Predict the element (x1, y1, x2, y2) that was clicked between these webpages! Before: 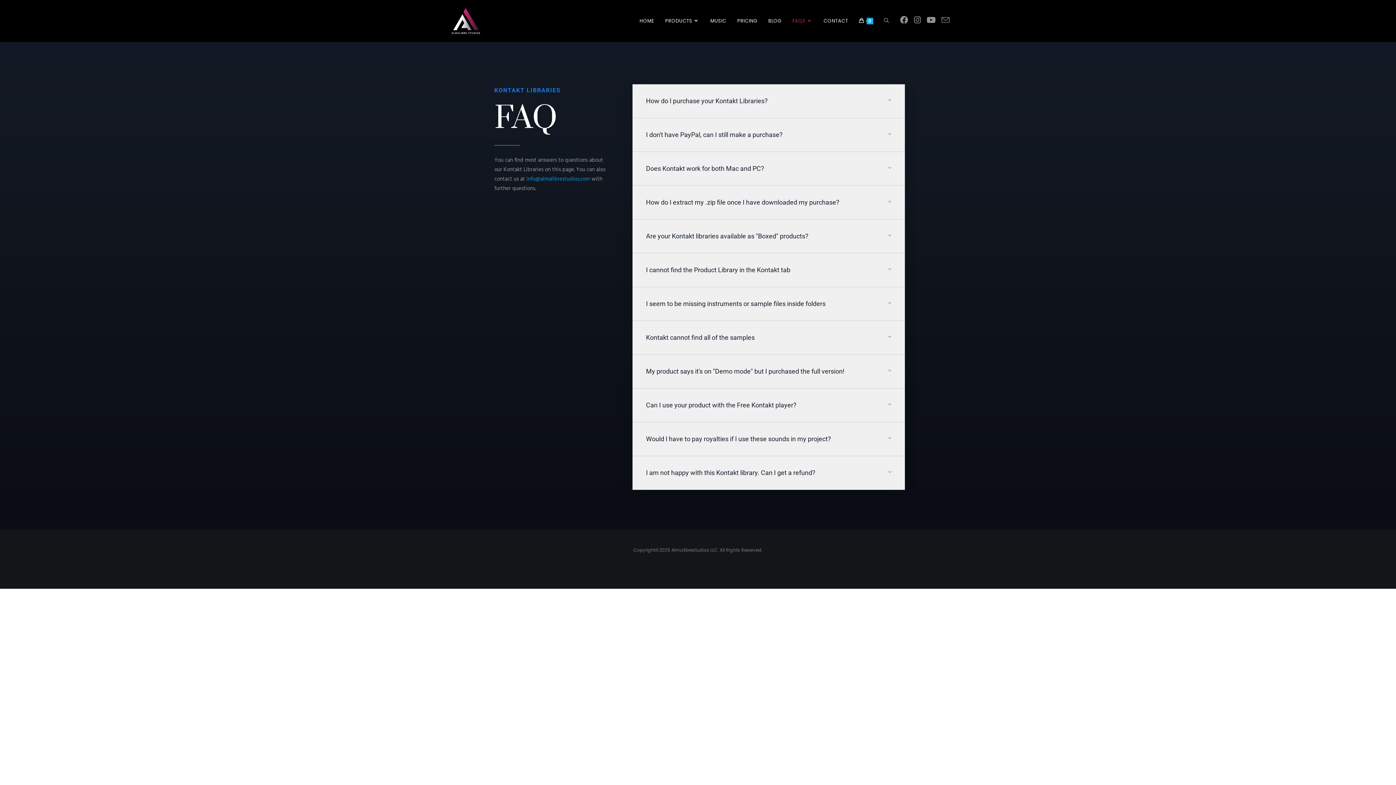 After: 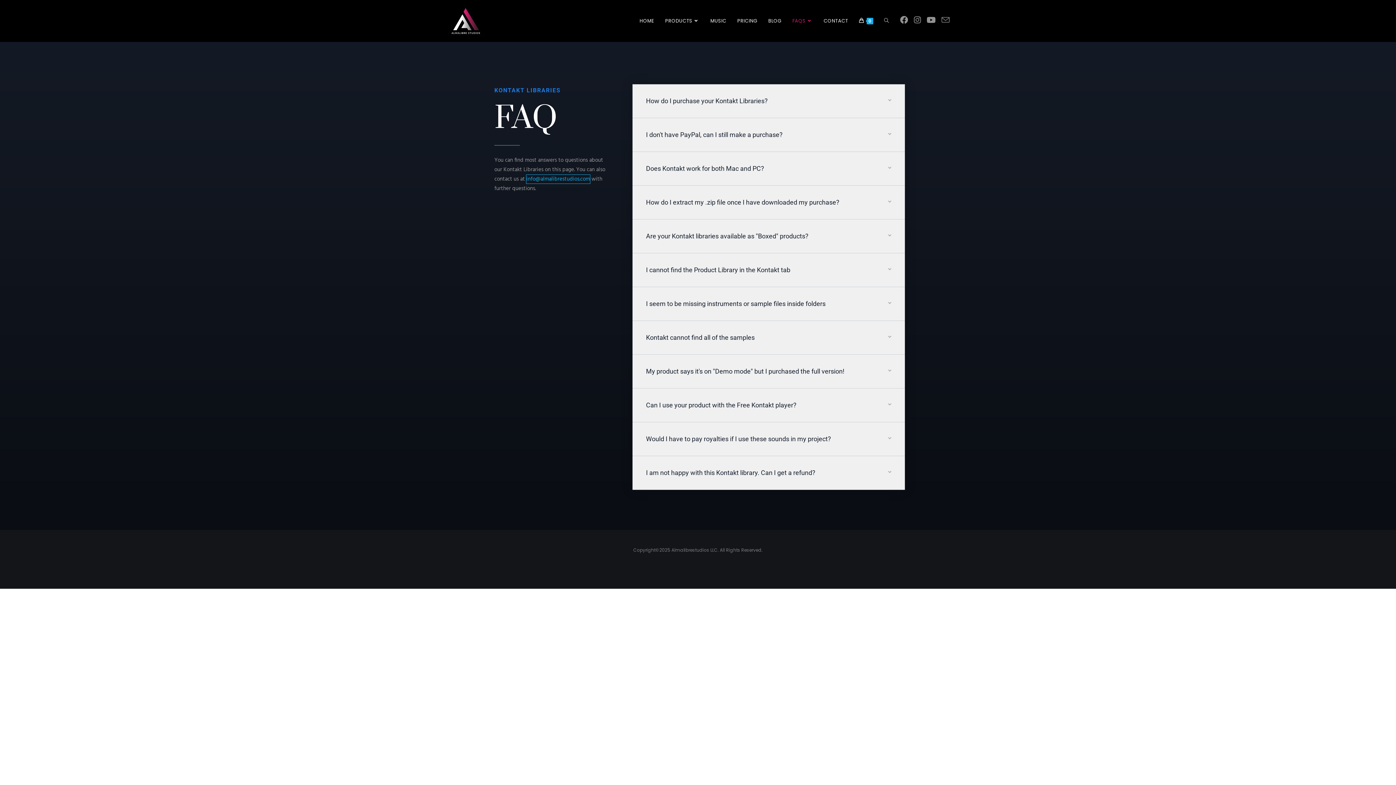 Action: label: info@almalibrestudios.com bbox: (526, 174, 590, 183)